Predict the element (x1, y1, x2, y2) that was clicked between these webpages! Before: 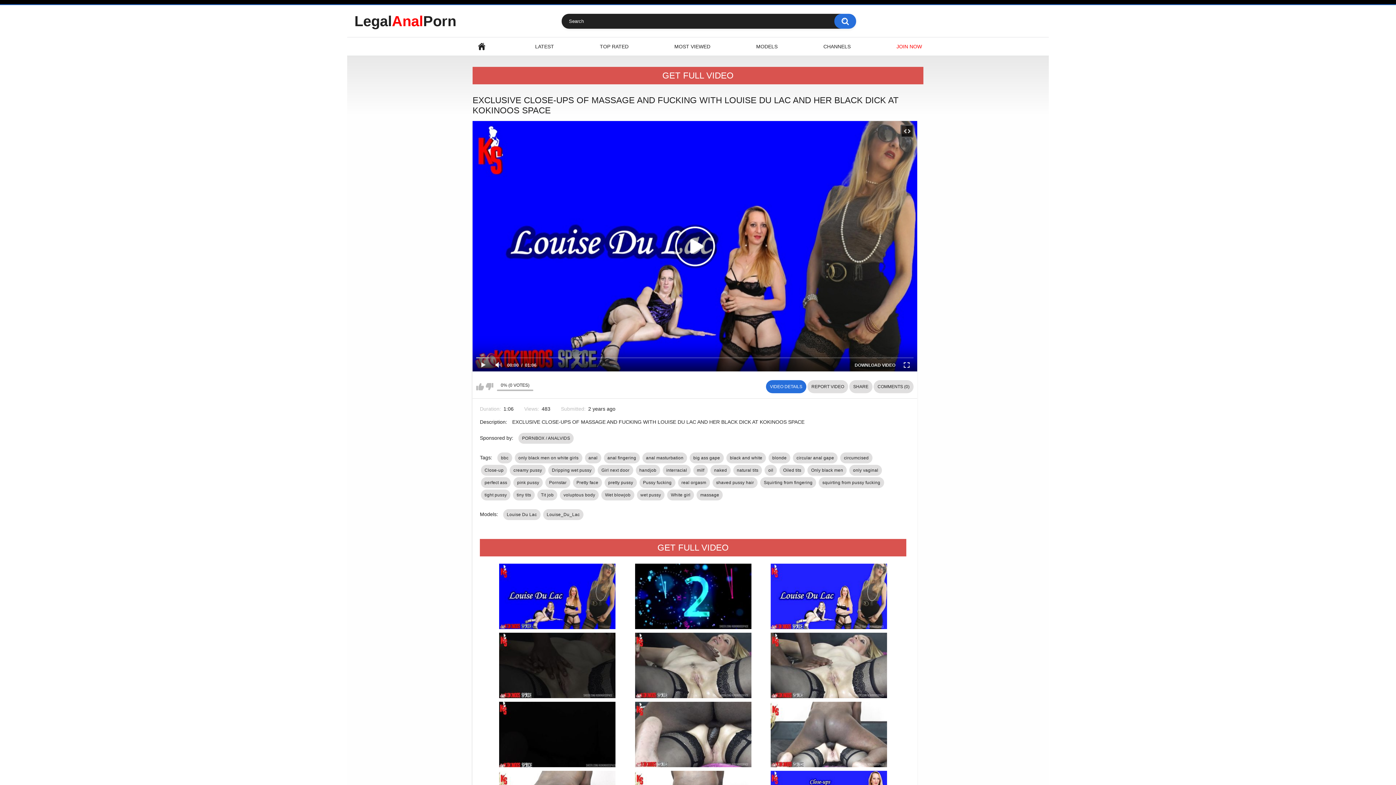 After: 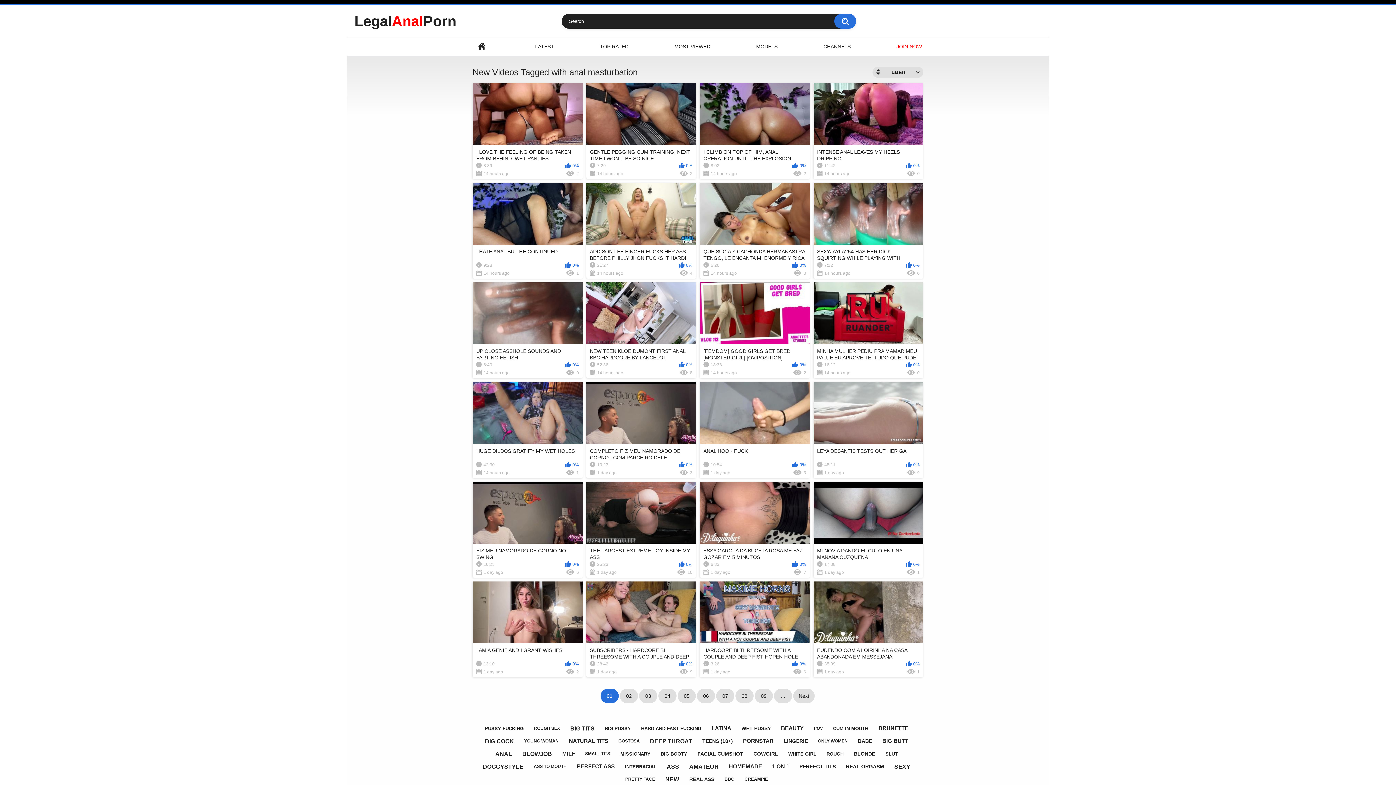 Action: label: anal masturbation bbox: (642, 452, 687, 463)